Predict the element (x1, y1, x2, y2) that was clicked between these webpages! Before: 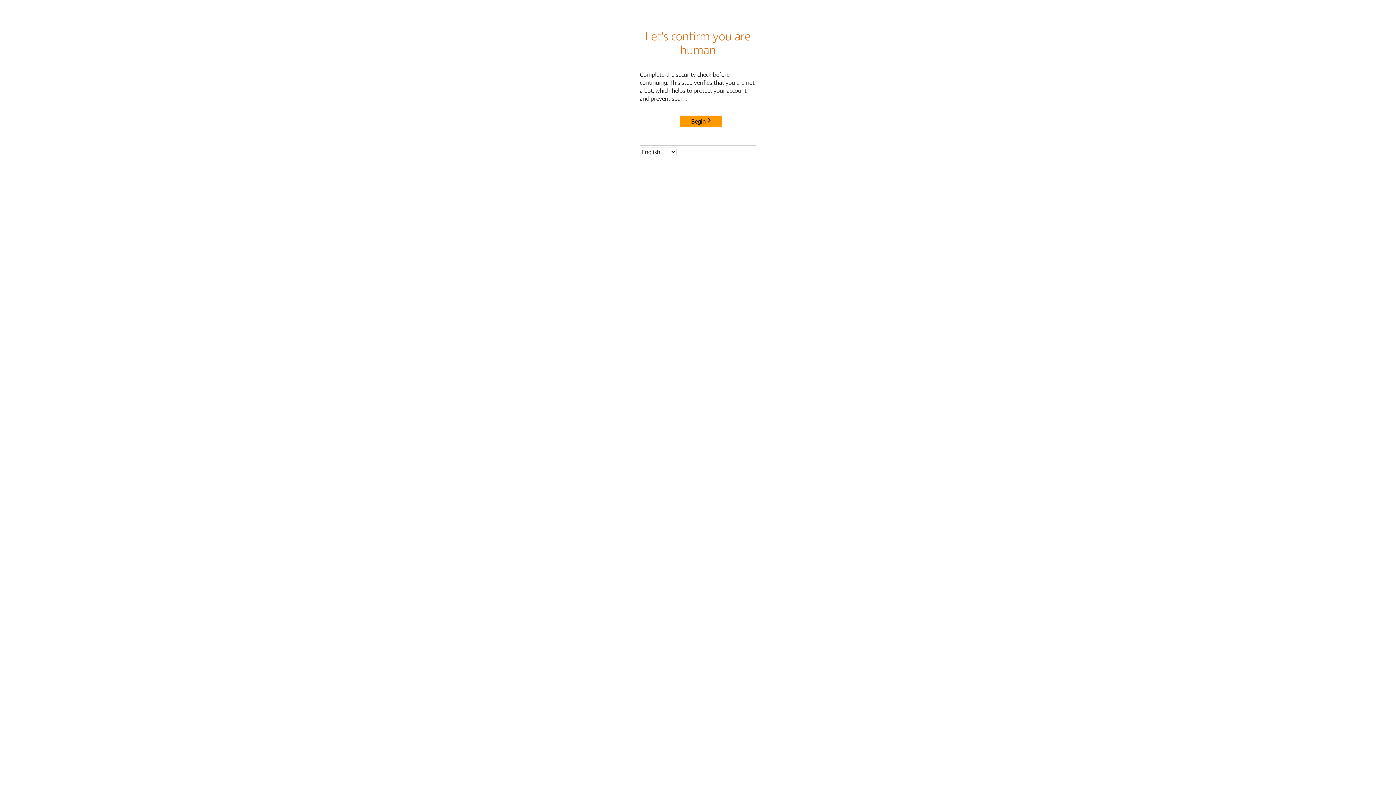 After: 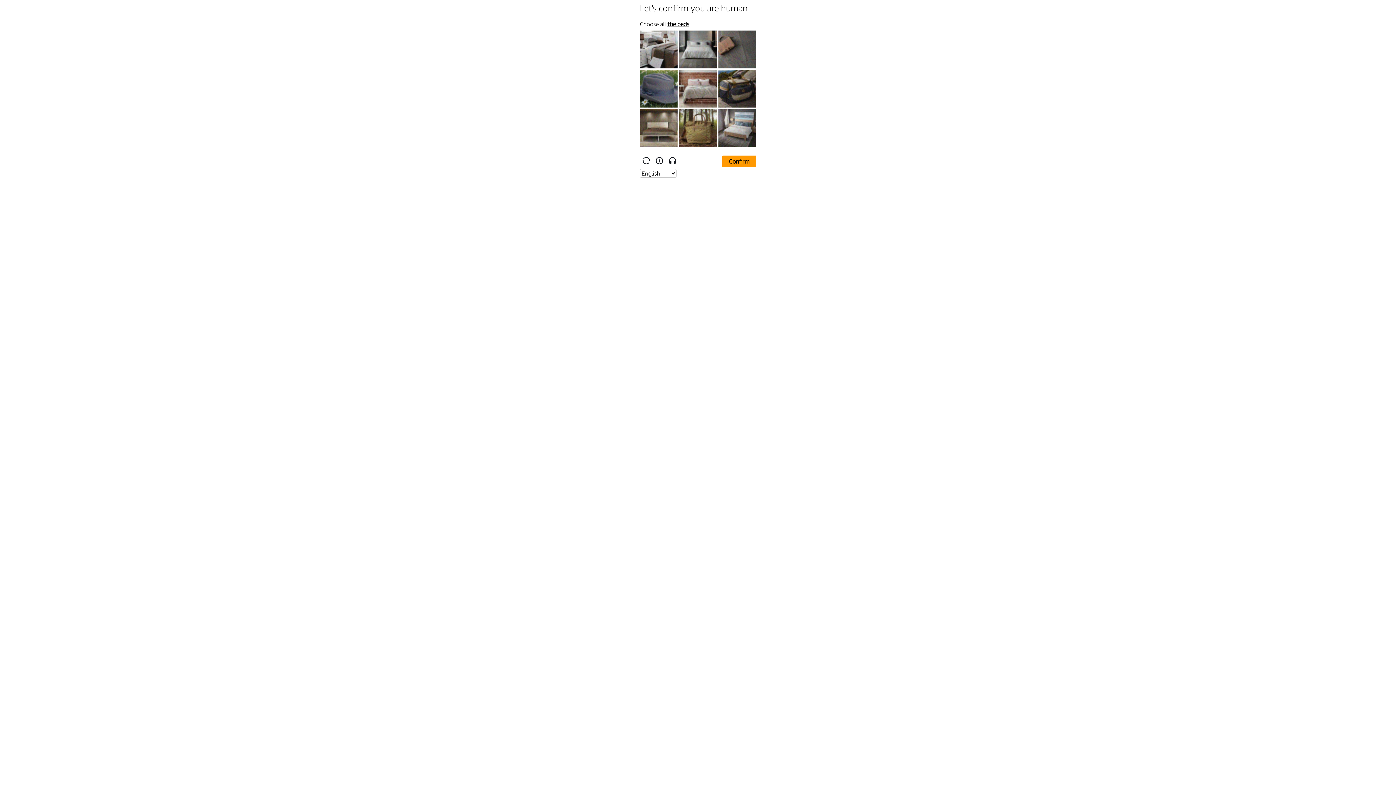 Action: bbox: (680, 115, 722, 127) label: Begin